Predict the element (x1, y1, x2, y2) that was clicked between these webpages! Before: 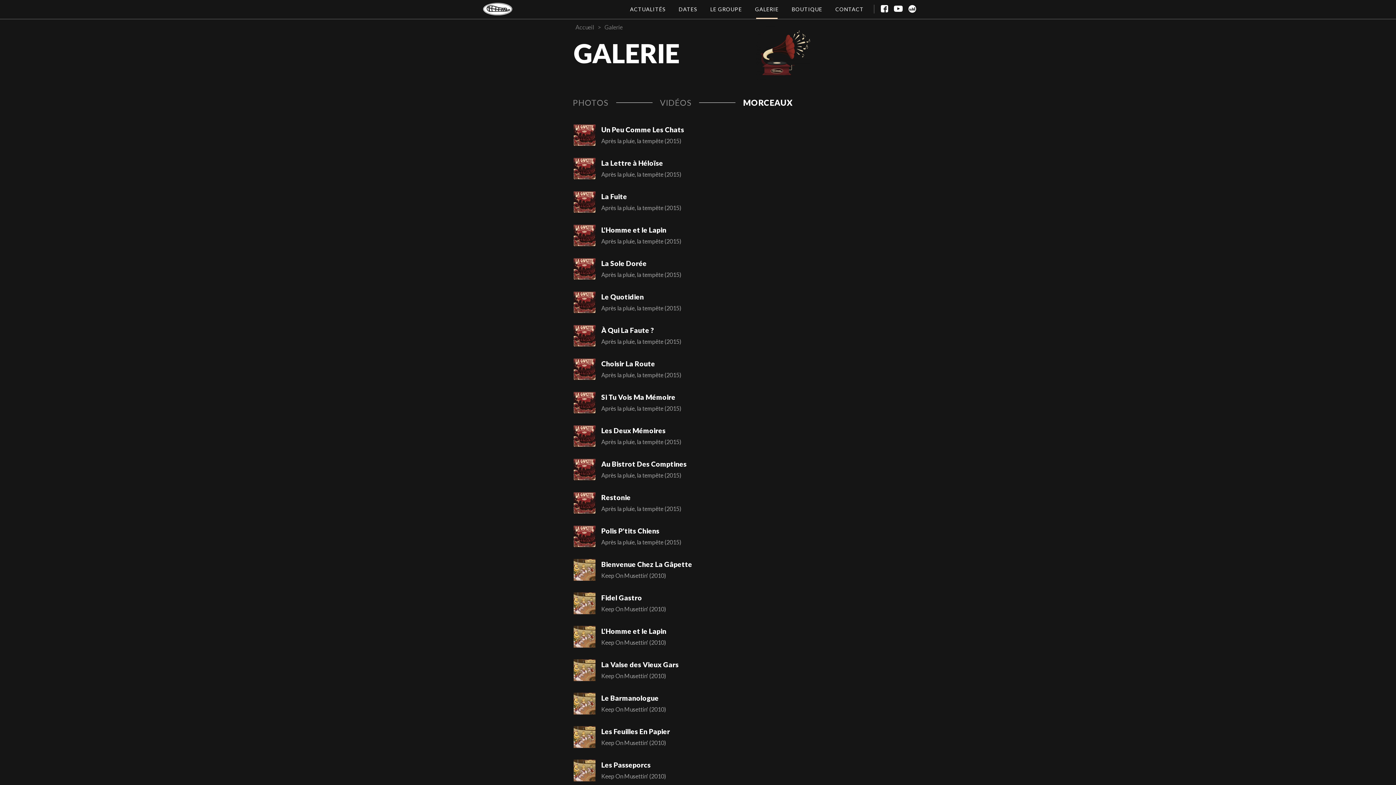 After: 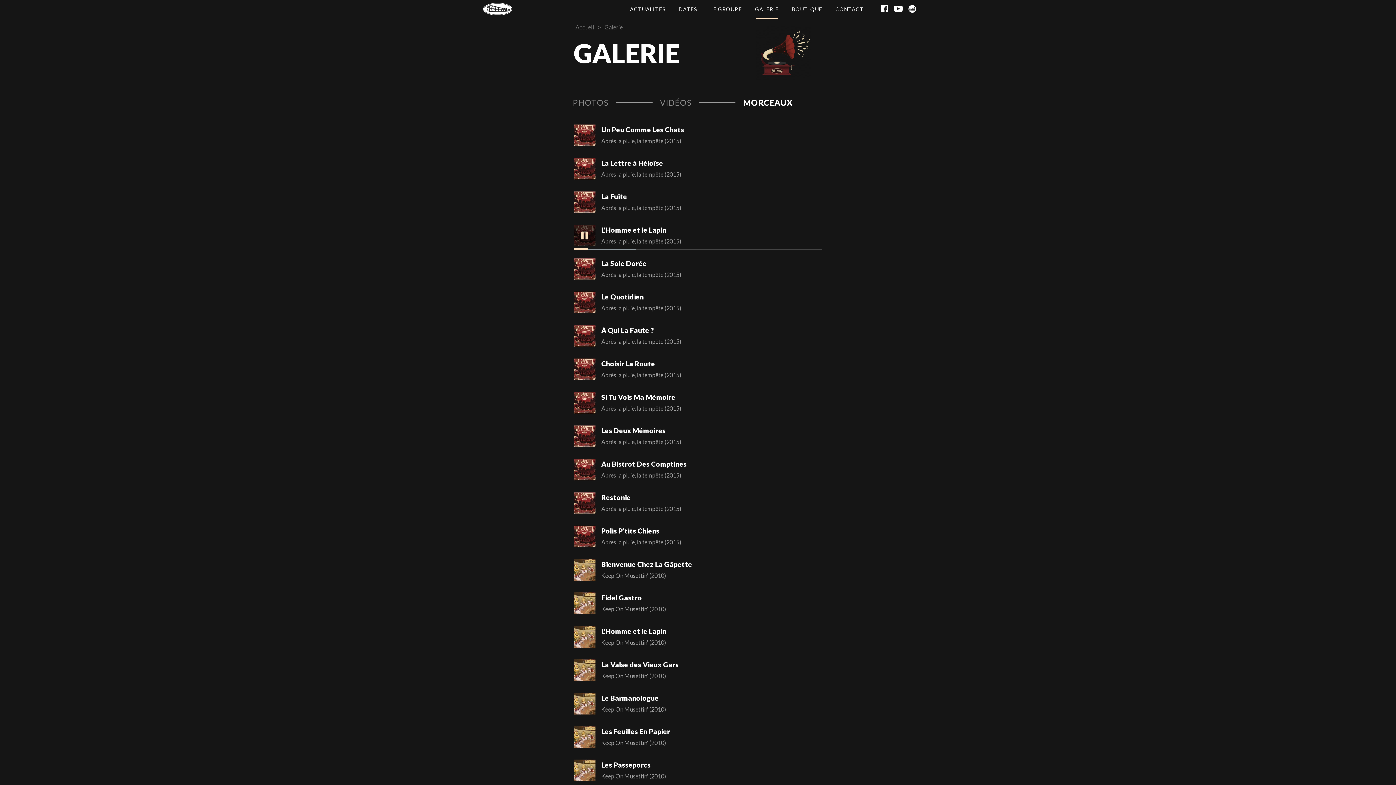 Action: label: L'Homme et le Lapin
Après la pluie, la tempête (2015) bbox: (573, 224, 822, 246)